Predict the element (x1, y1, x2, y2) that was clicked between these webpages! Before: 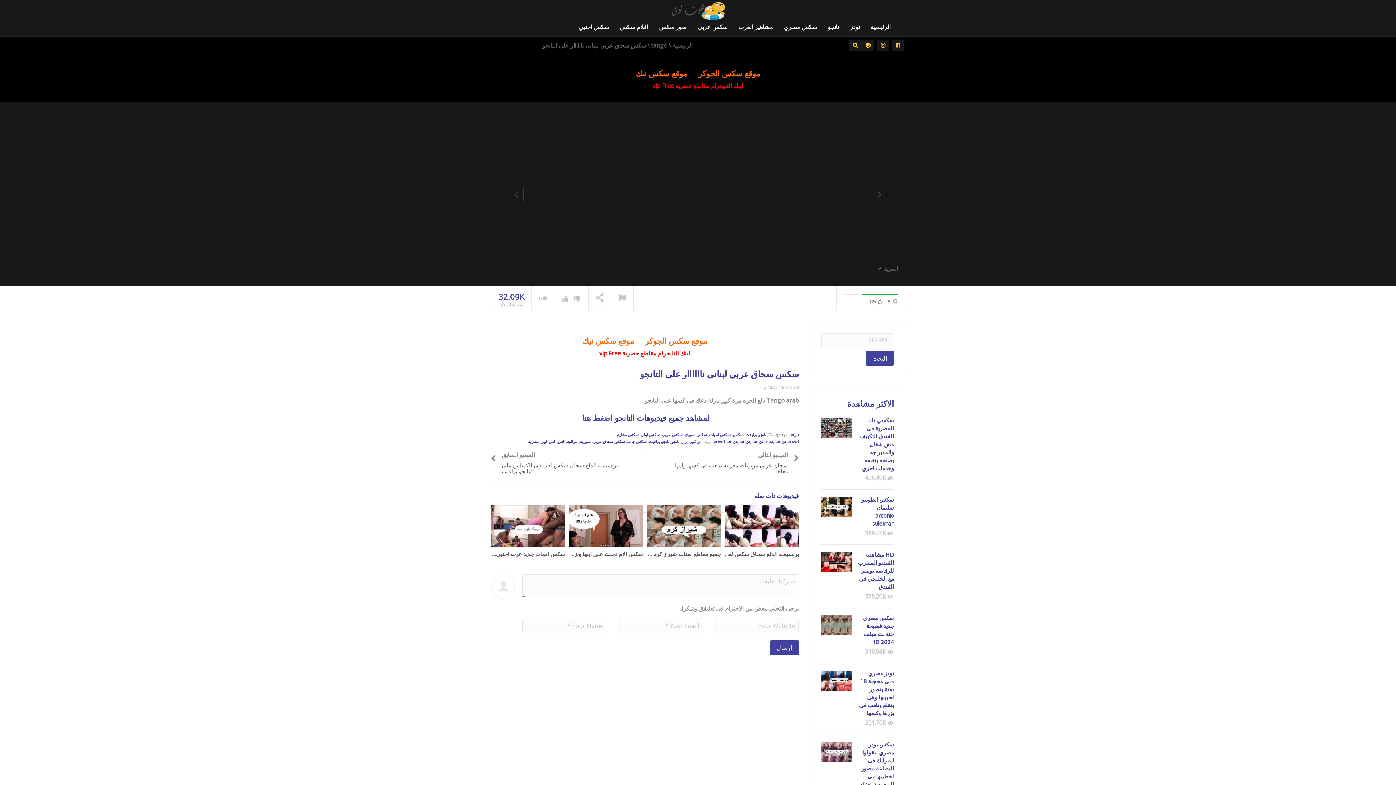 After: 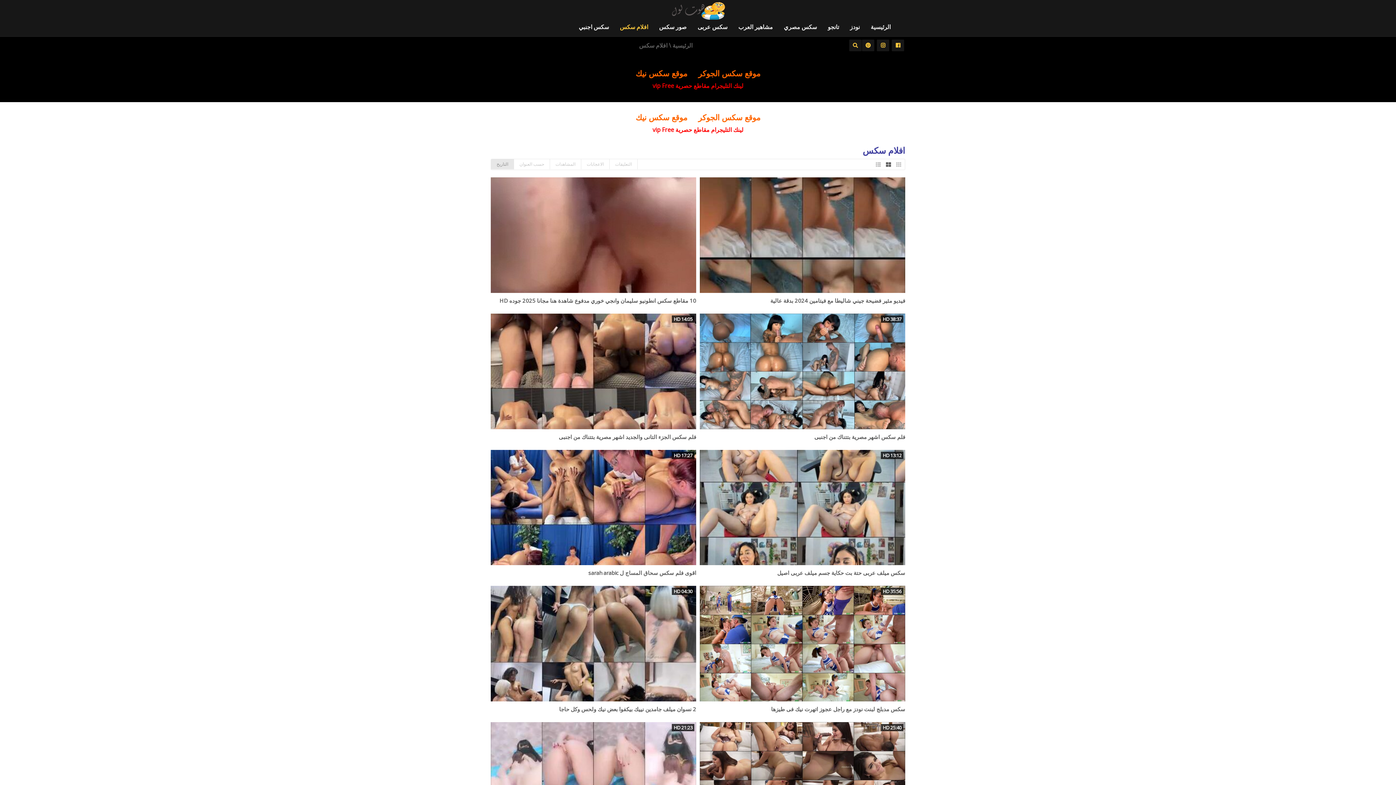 Action: bbox: (614, 17, 653, 36) label: افلام سكس